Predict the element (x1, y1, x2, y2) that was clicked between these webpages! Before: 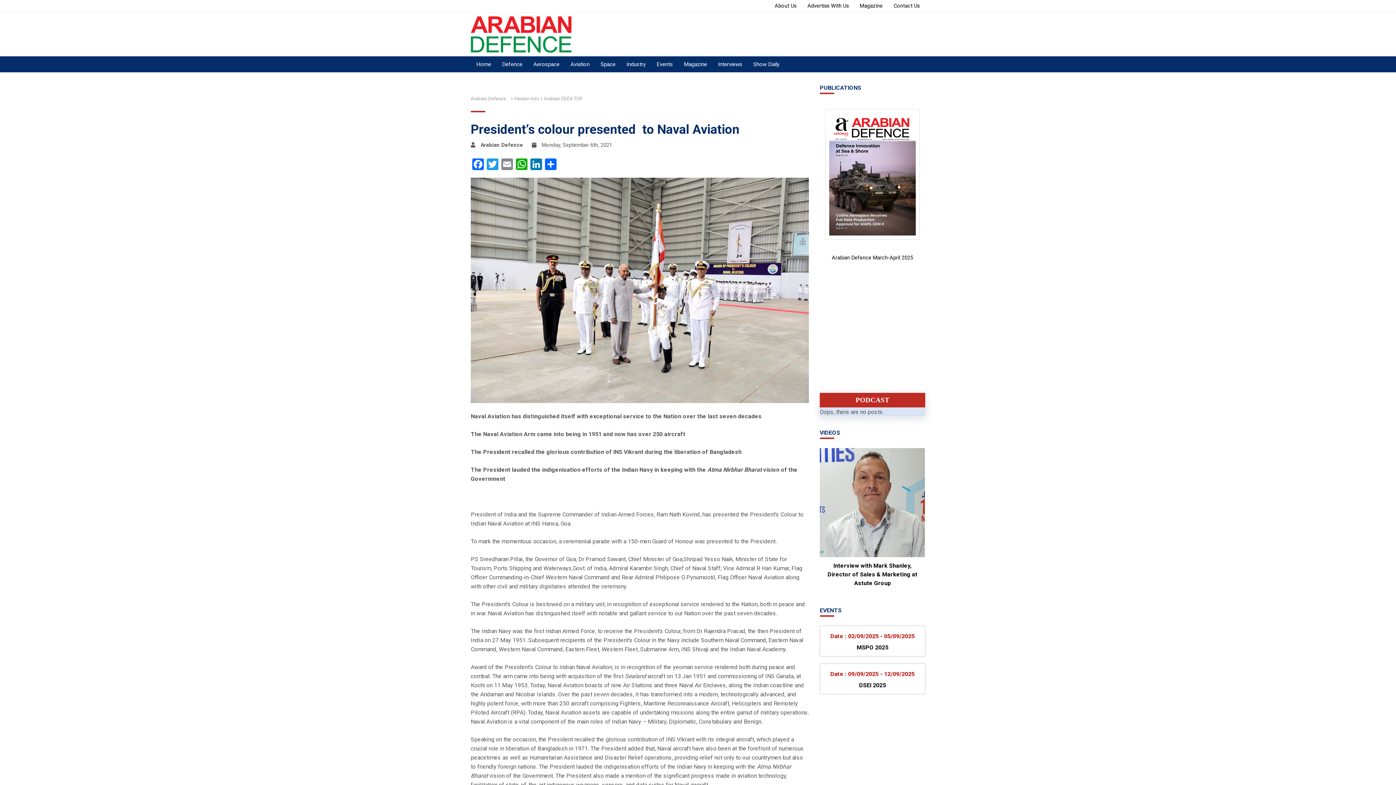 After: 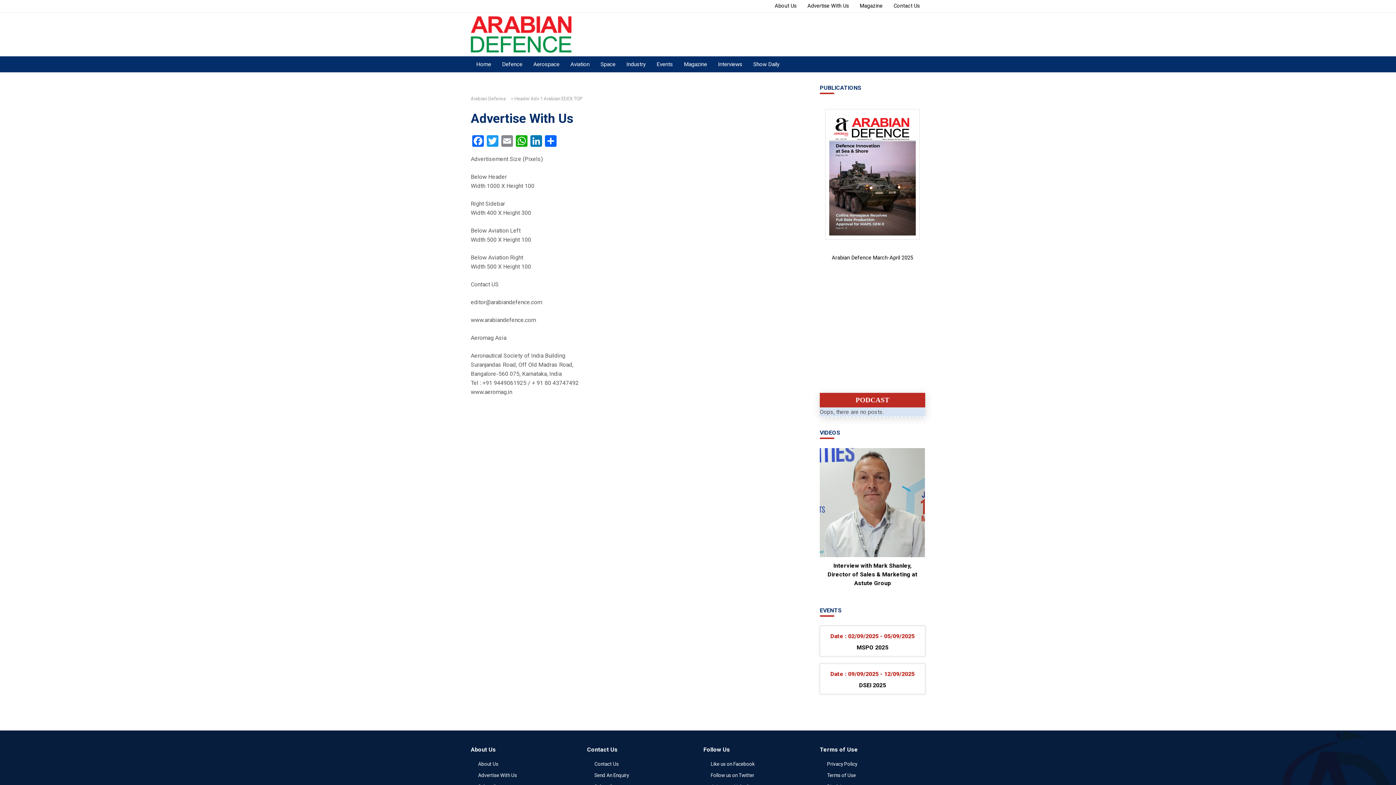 Action: bbox: (802, 0, 854, 12) label: Advertise With Us